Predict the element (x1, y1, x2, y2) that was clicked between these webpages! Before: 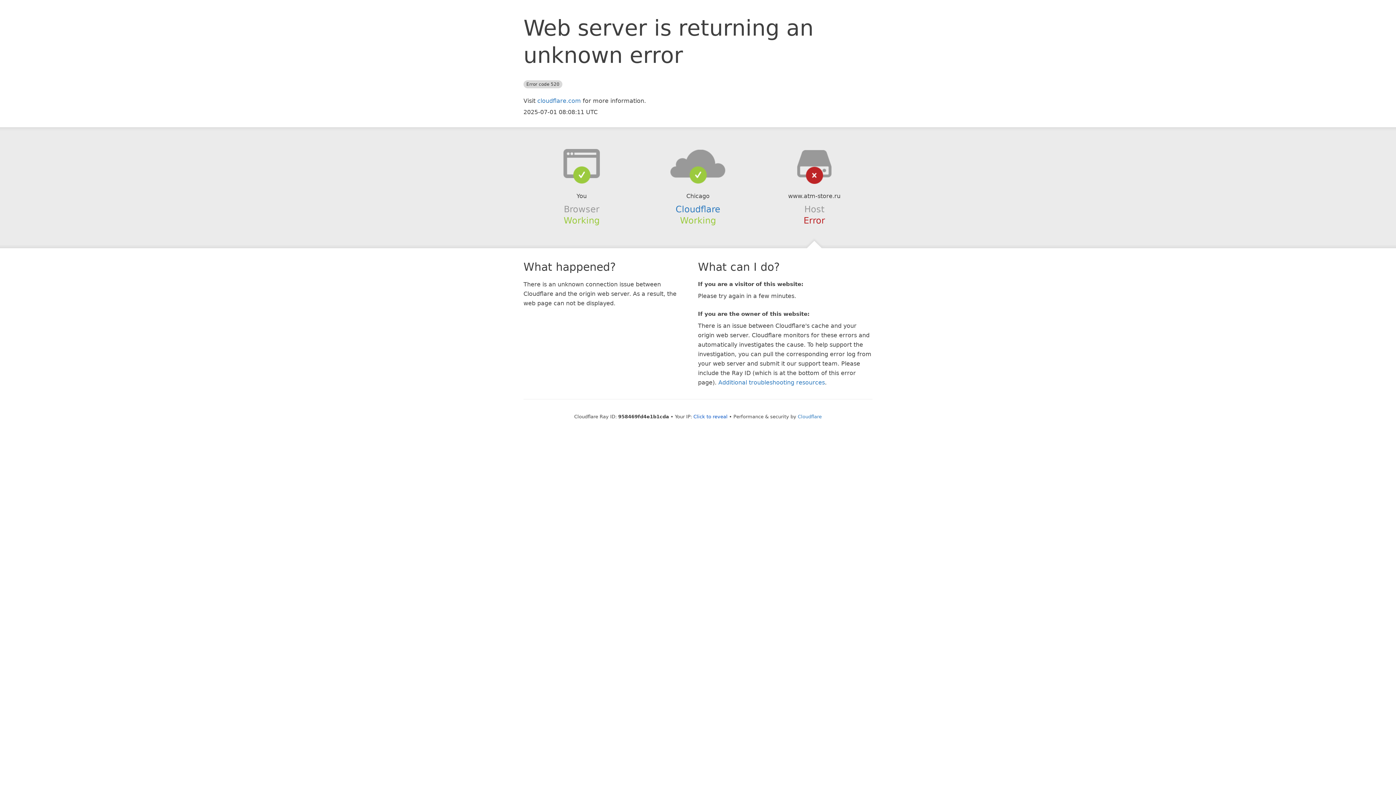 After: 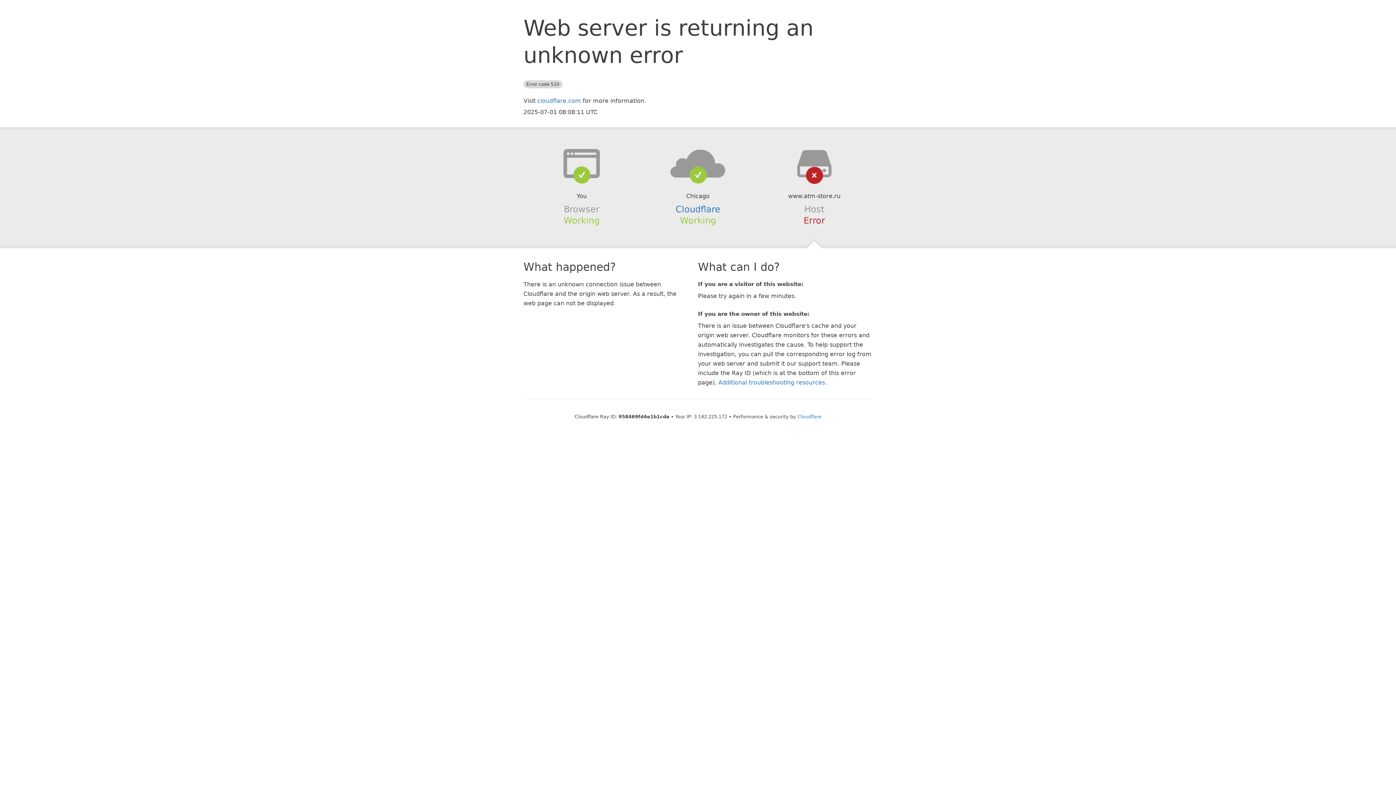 Action: bbox: (693, 414, 727, 419) label: Click to reveal